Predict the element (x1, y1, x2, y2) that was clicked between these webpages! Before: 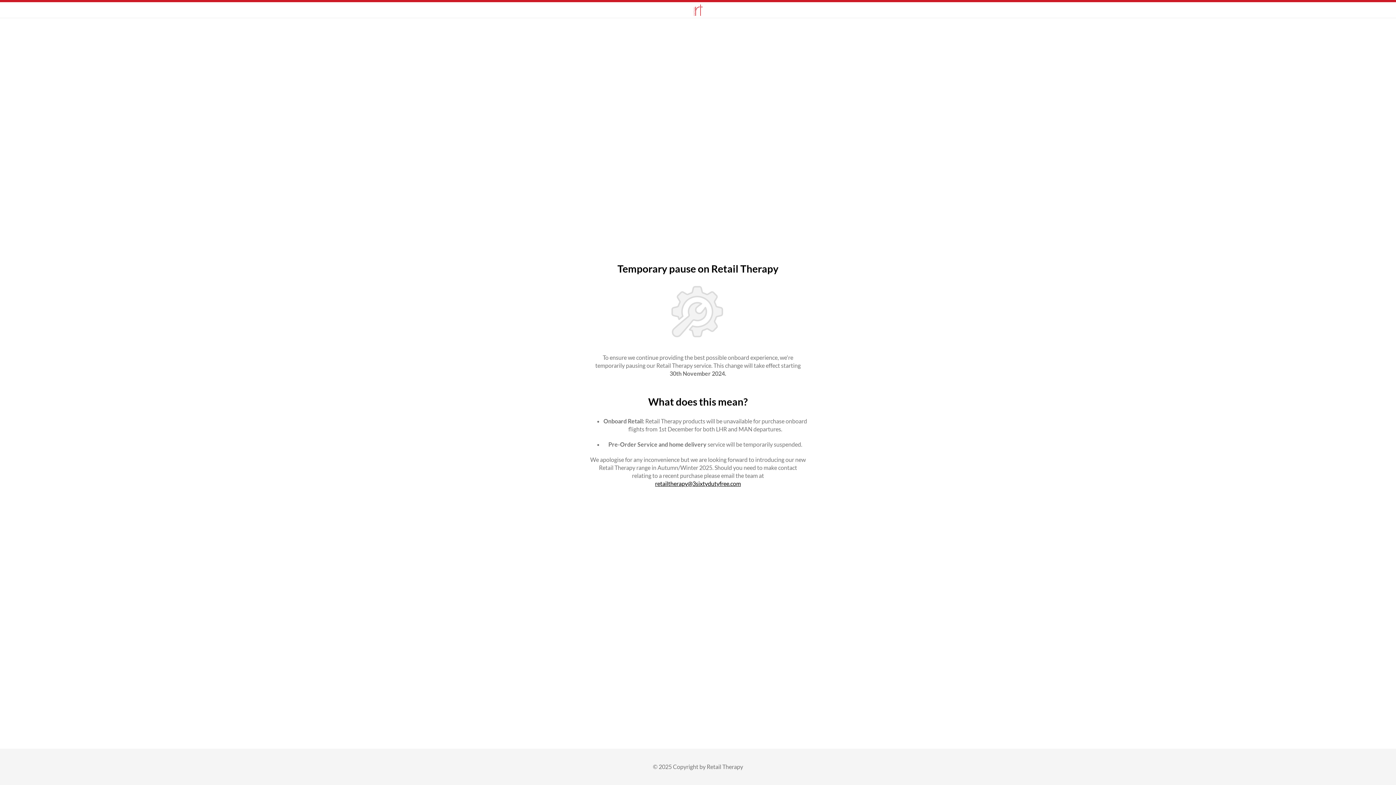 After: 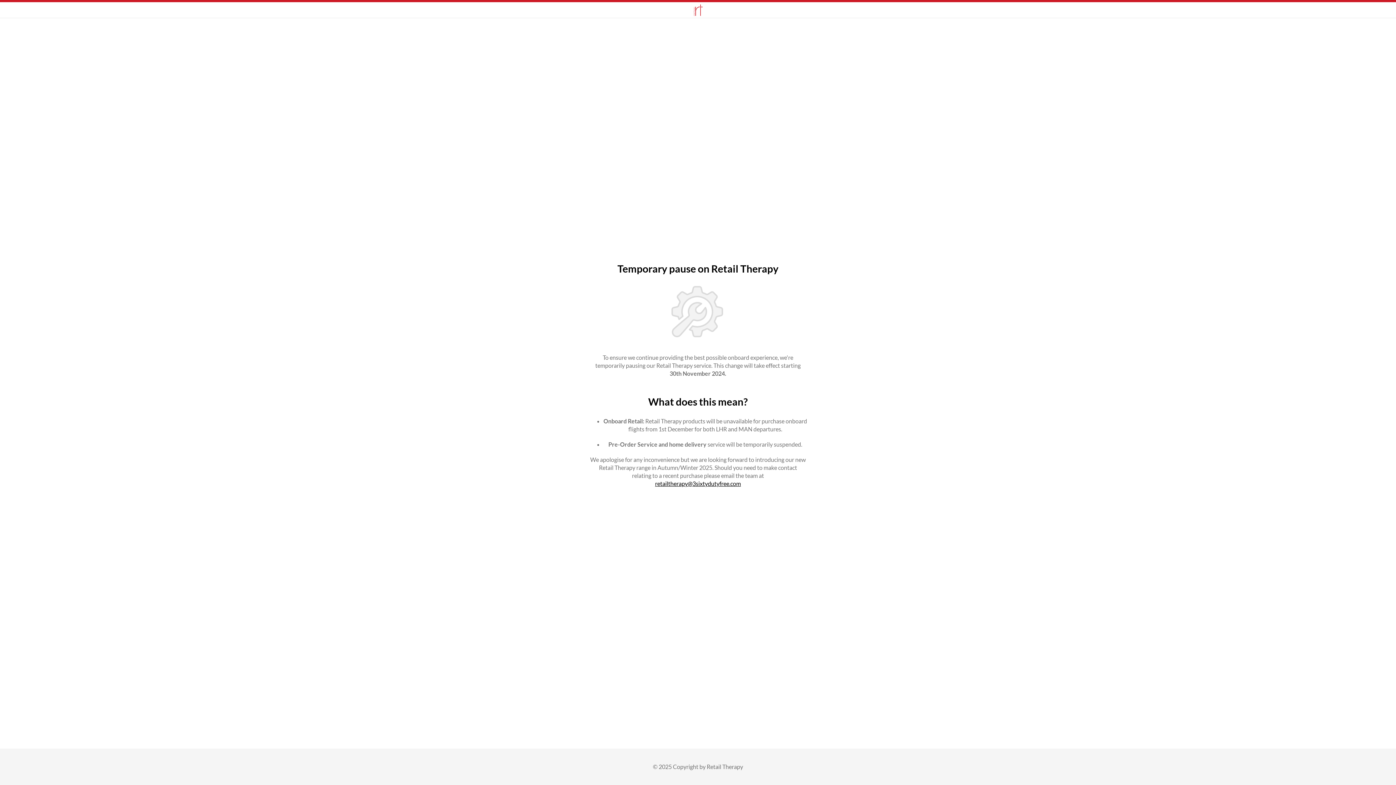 Action: label: retailtherapy@3sixtydutyfree.com bbox: (655, 480, 741, 487)